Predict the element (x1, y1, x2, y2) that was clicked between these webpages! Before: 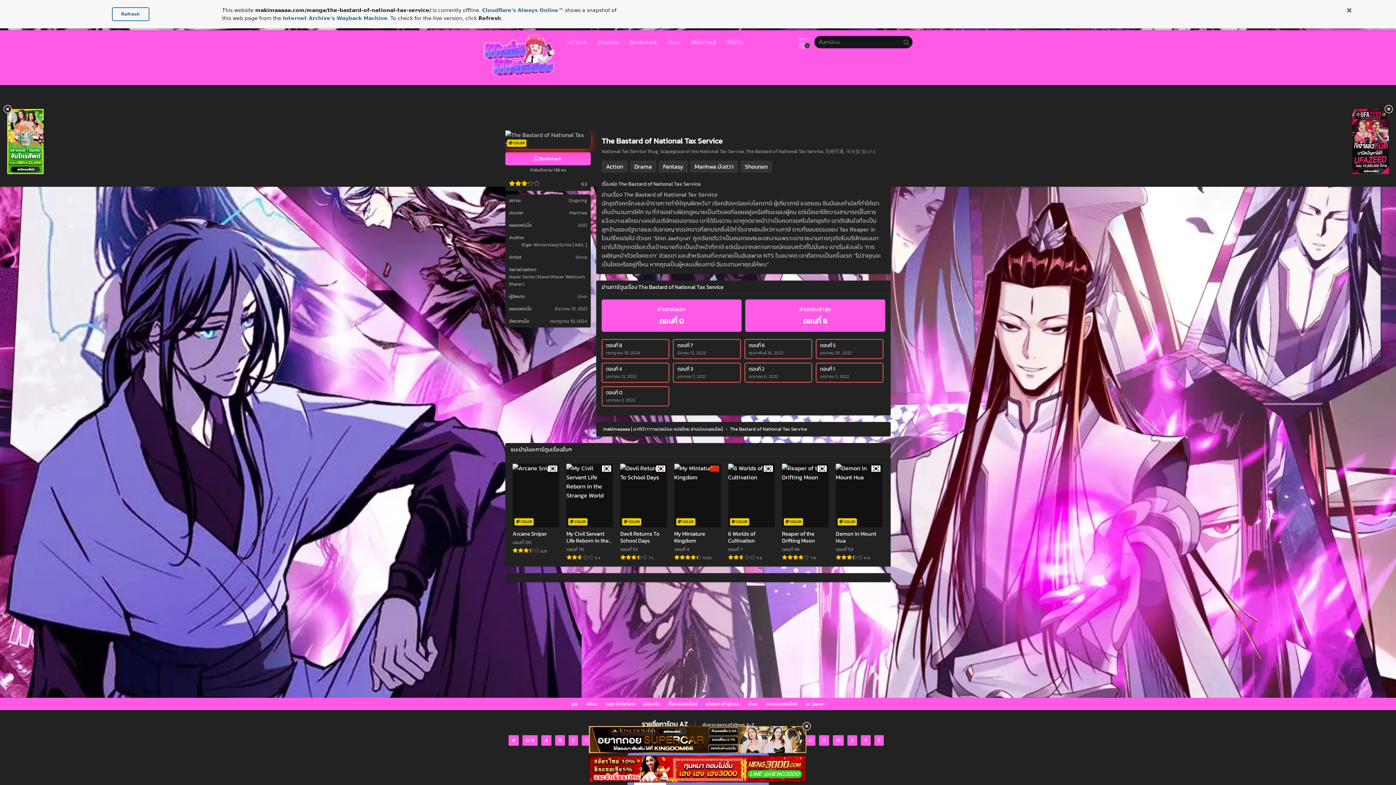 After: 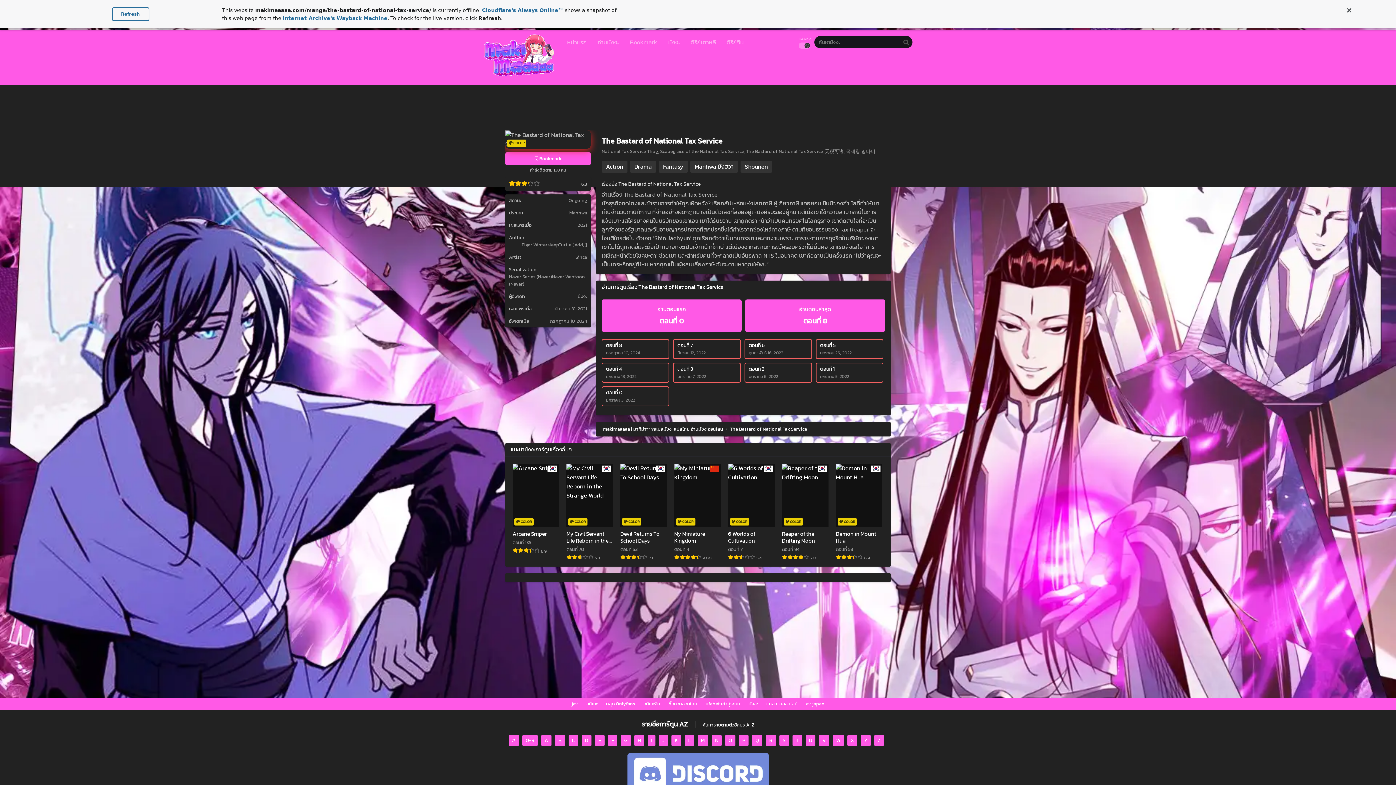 Action: bbox: (1352, 167, 1389, 176)